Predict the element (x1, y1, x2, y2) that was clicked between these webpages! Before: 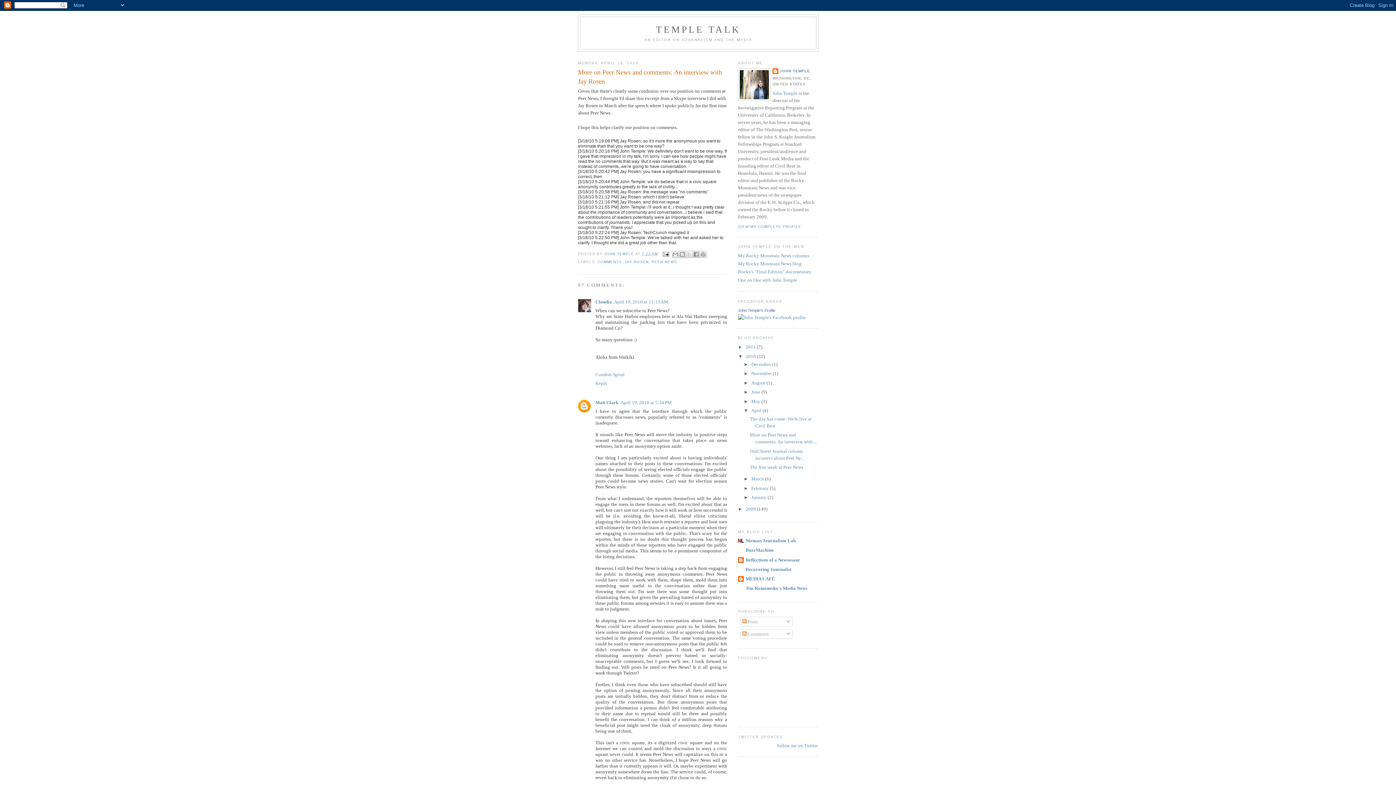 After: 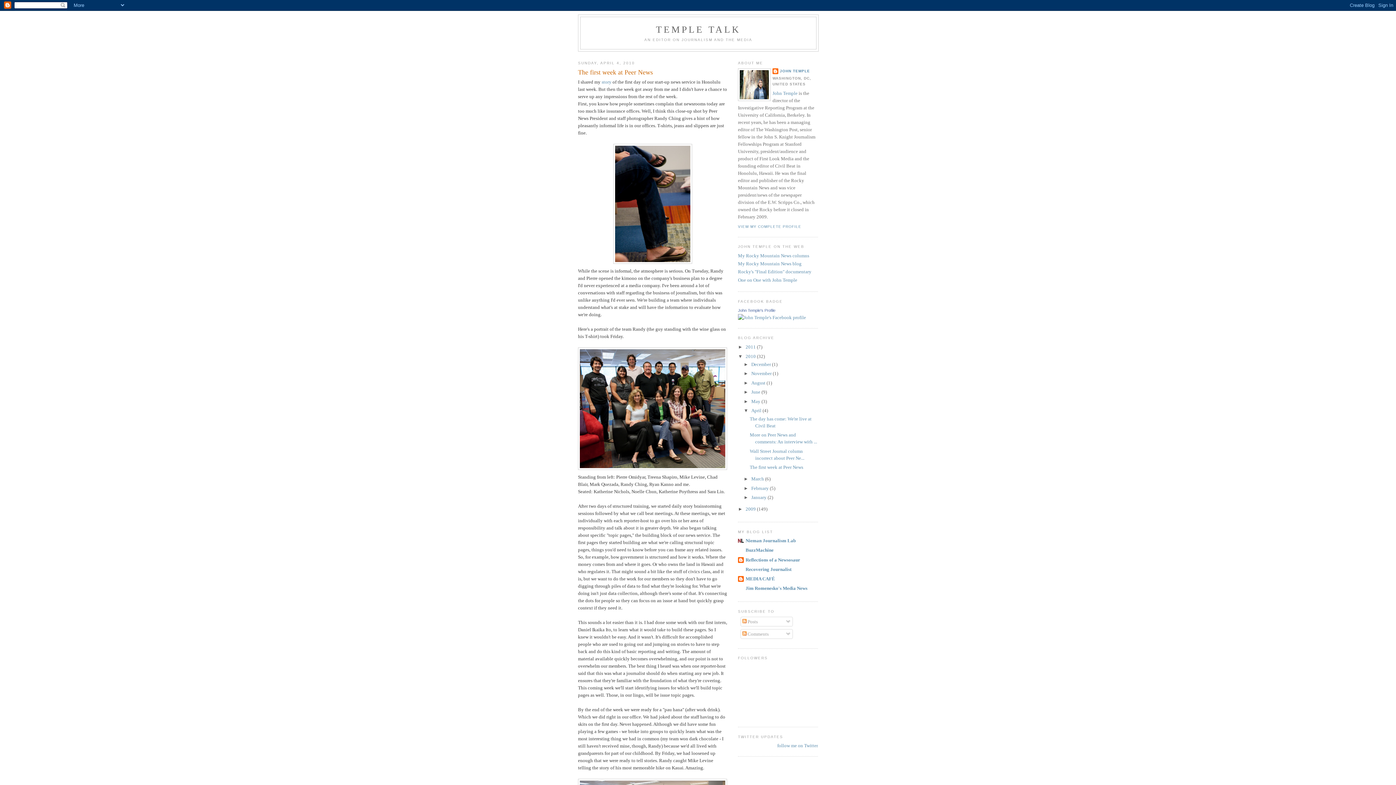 Action: bbox: (749, 464, 803, 470) label: The first week at Peer News